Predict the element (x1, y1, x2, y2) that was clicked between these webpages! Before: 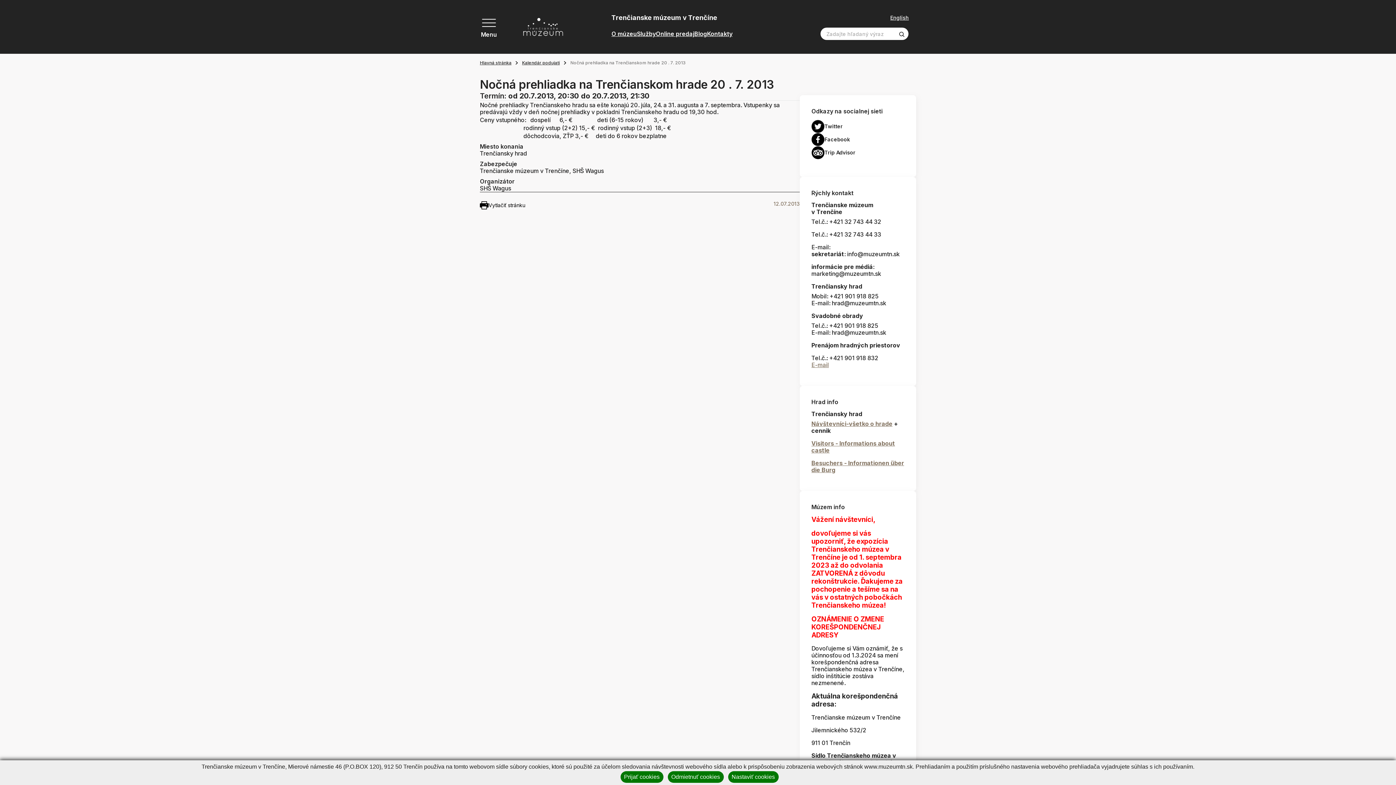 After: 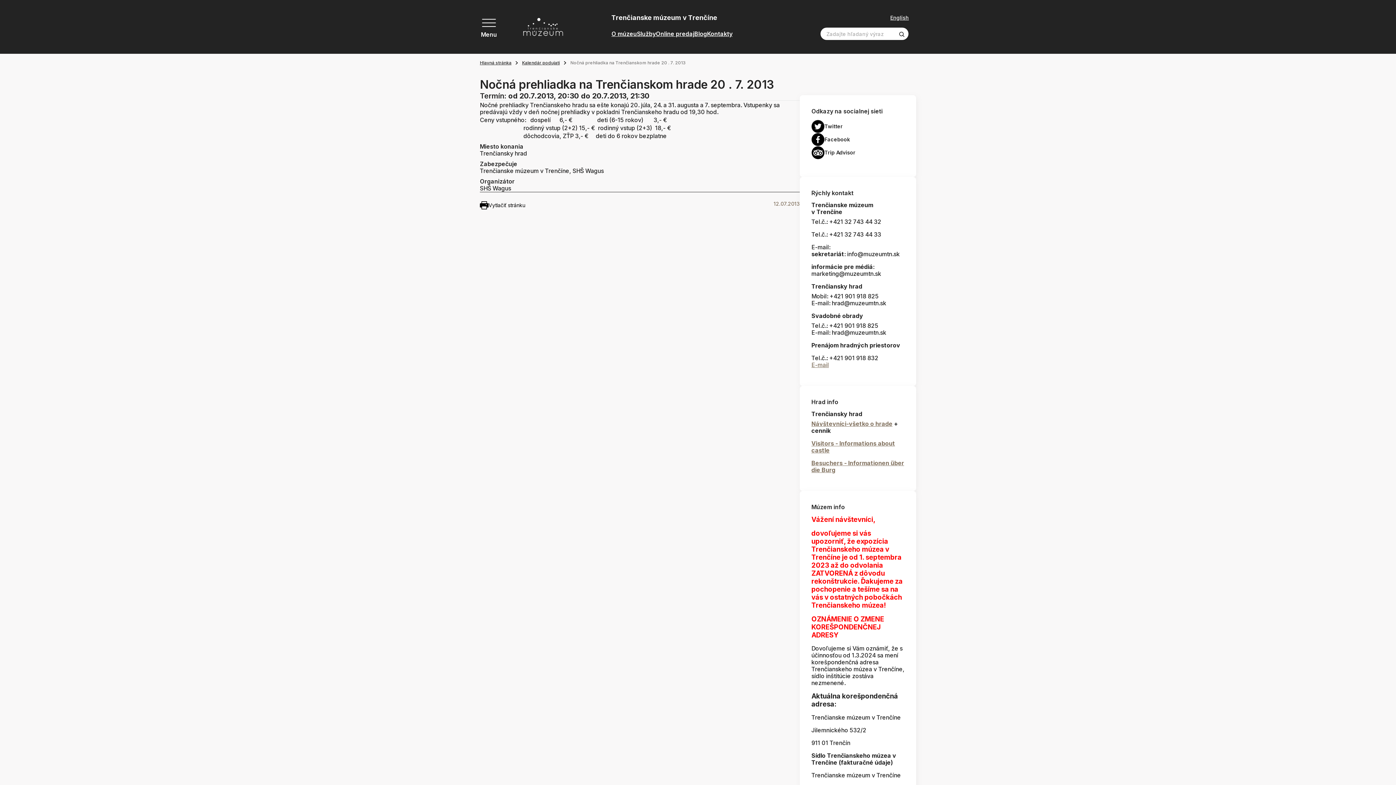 Action: bbox: (667, 771, 723, 783) label: Odmietnuť cookies